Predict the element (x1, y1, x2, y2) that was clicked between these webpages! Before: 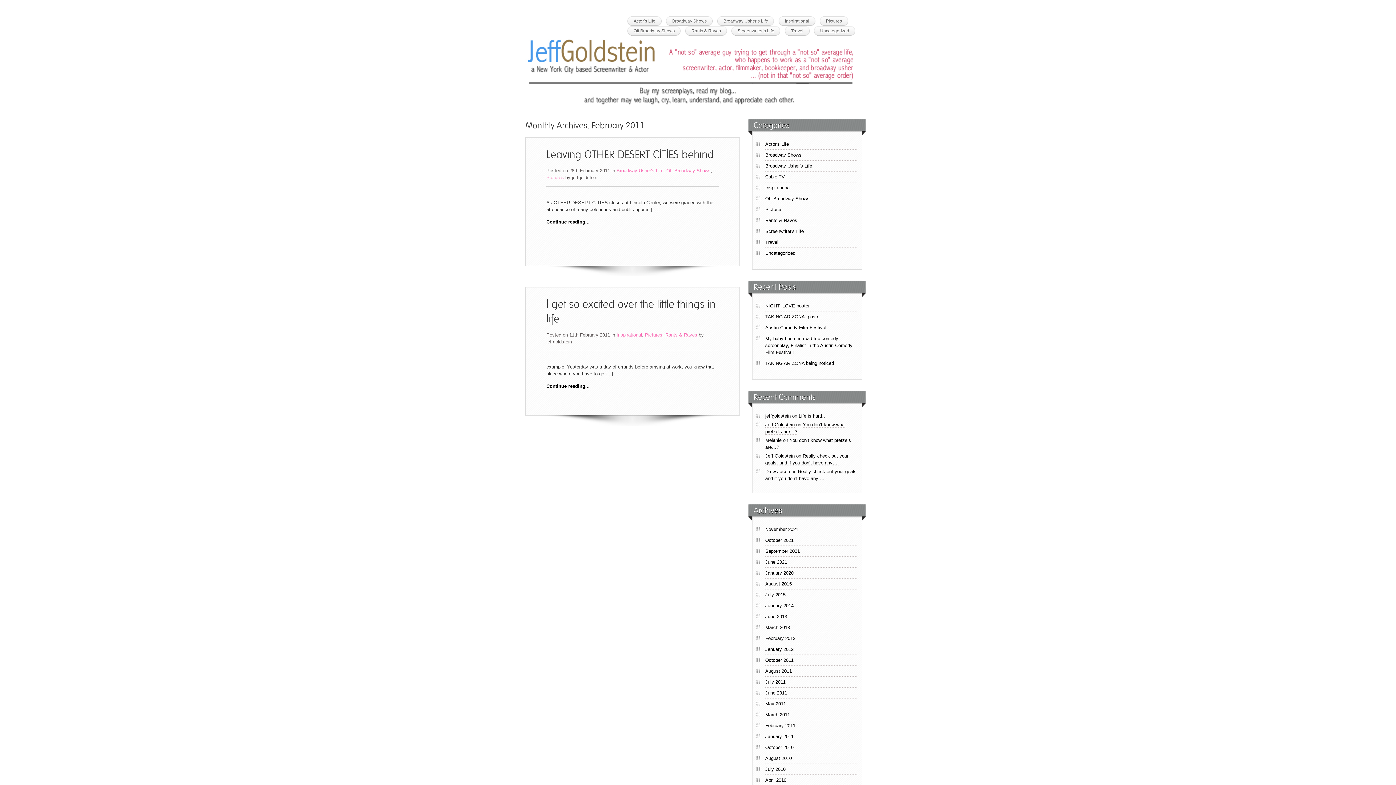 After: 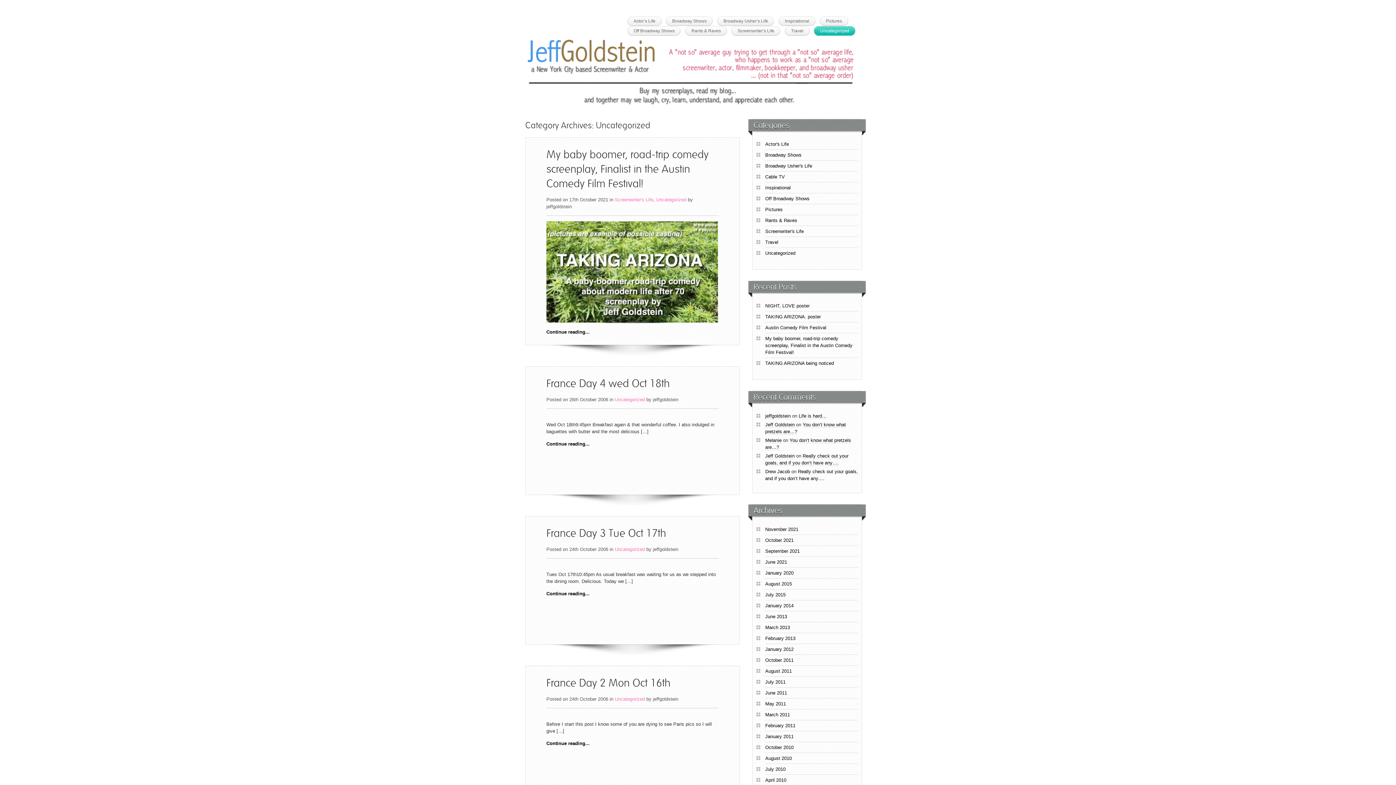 Action: bbox: (765, 249, 858, 258) label: Uncategorized